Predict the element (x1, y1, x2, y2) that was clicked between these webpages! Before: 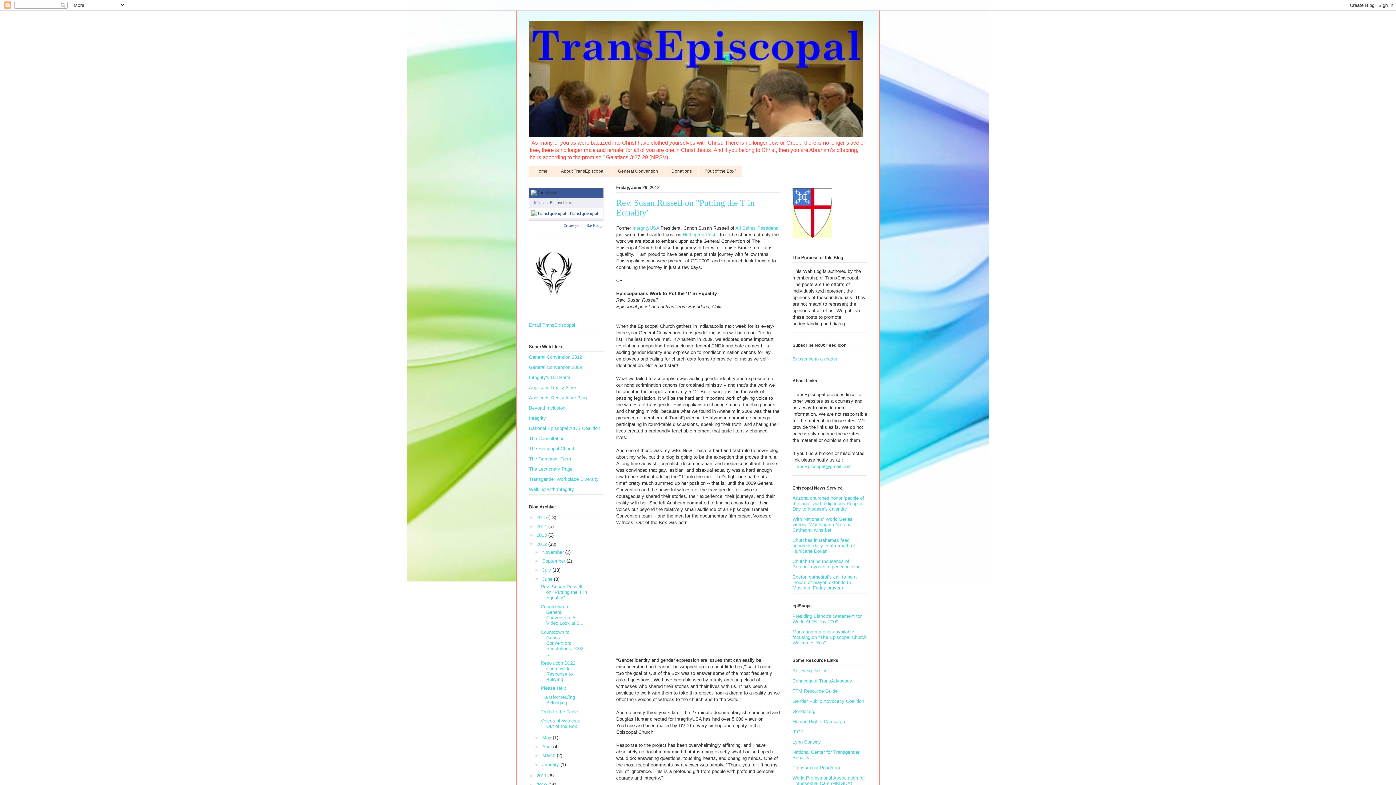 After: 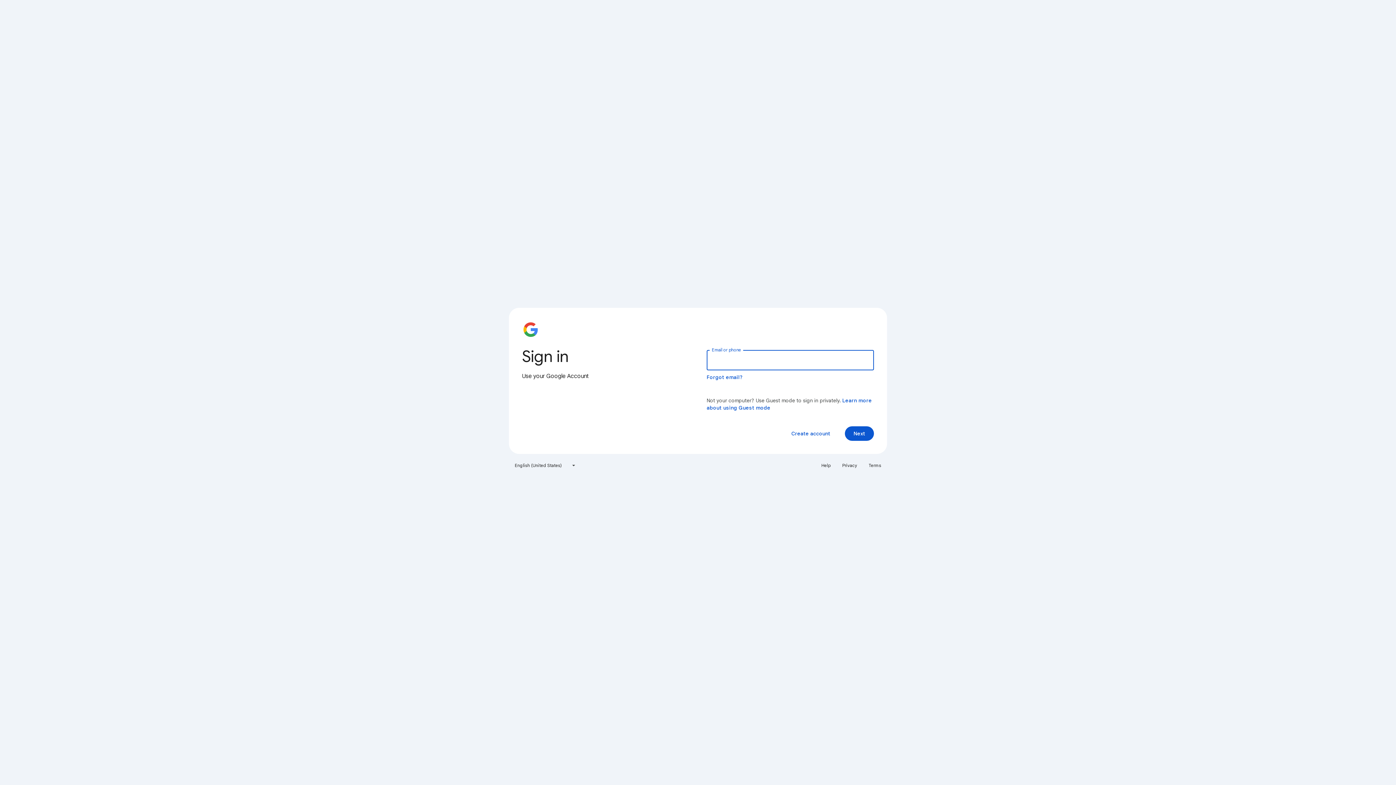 Action: bbox: (529, 385, 576, 390) label: Anglicans Really Alive